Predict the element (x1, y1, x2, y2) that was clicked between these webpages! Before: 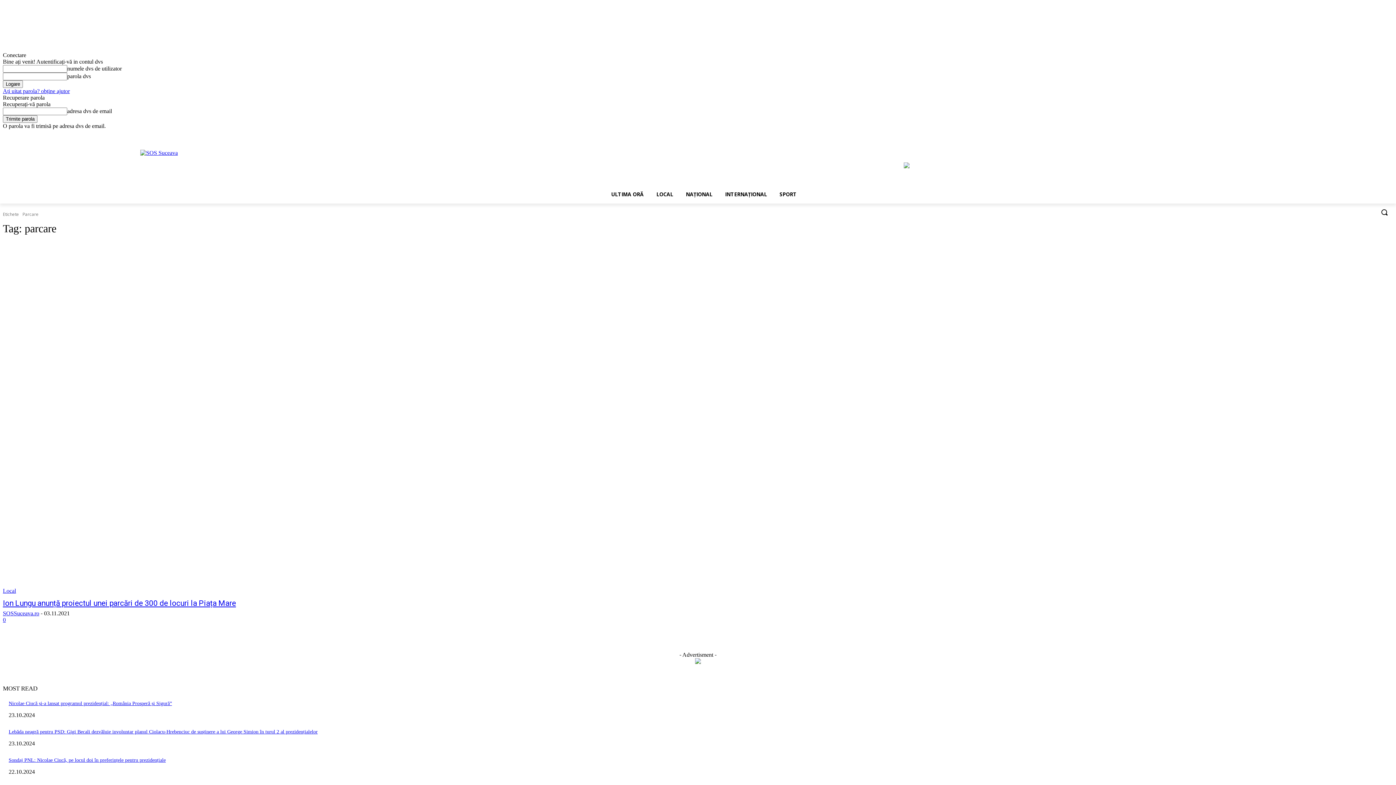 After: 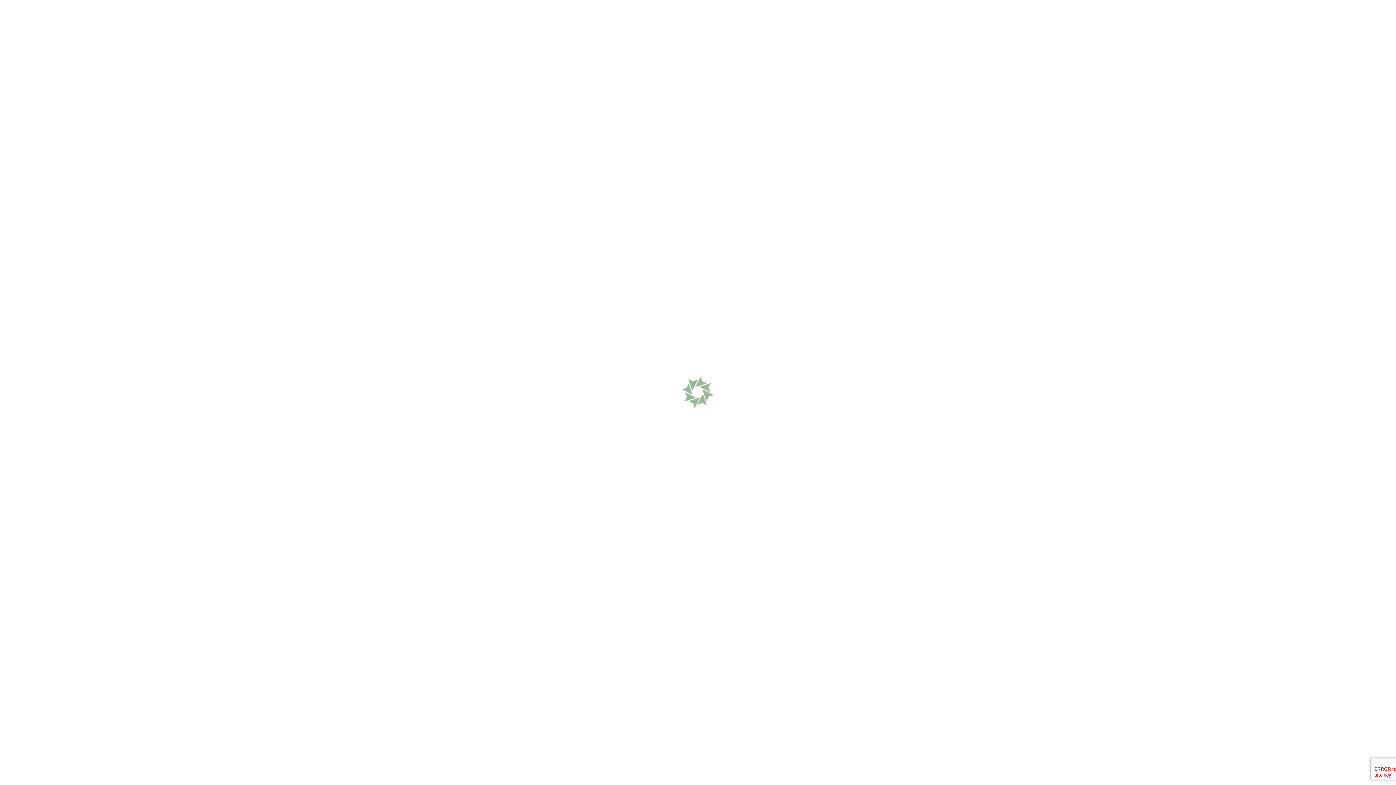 Action: bbox: (8, 757, 165, 763) label: Sondaj PNL: Nicolae Ciucă, pe locul doi în preferințele pentru prezidențiale